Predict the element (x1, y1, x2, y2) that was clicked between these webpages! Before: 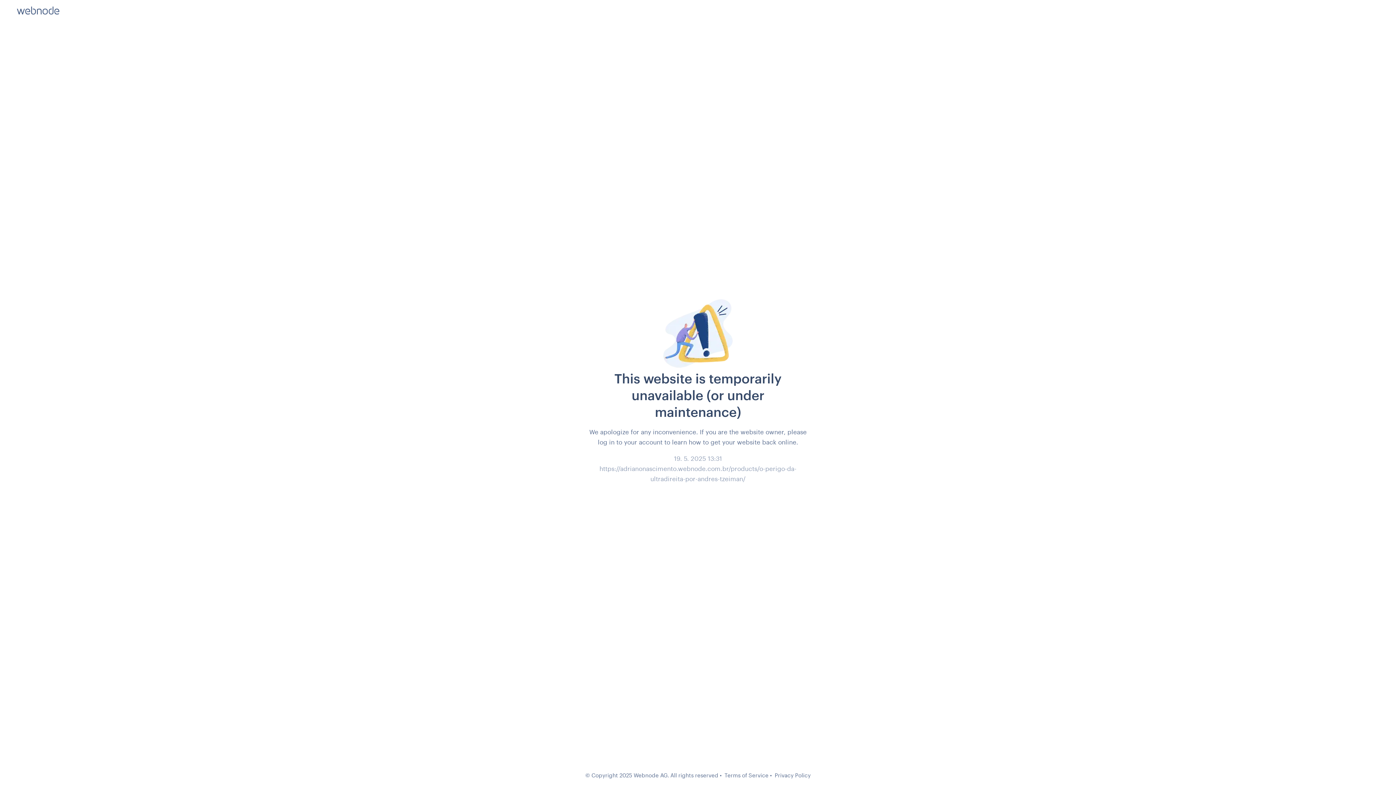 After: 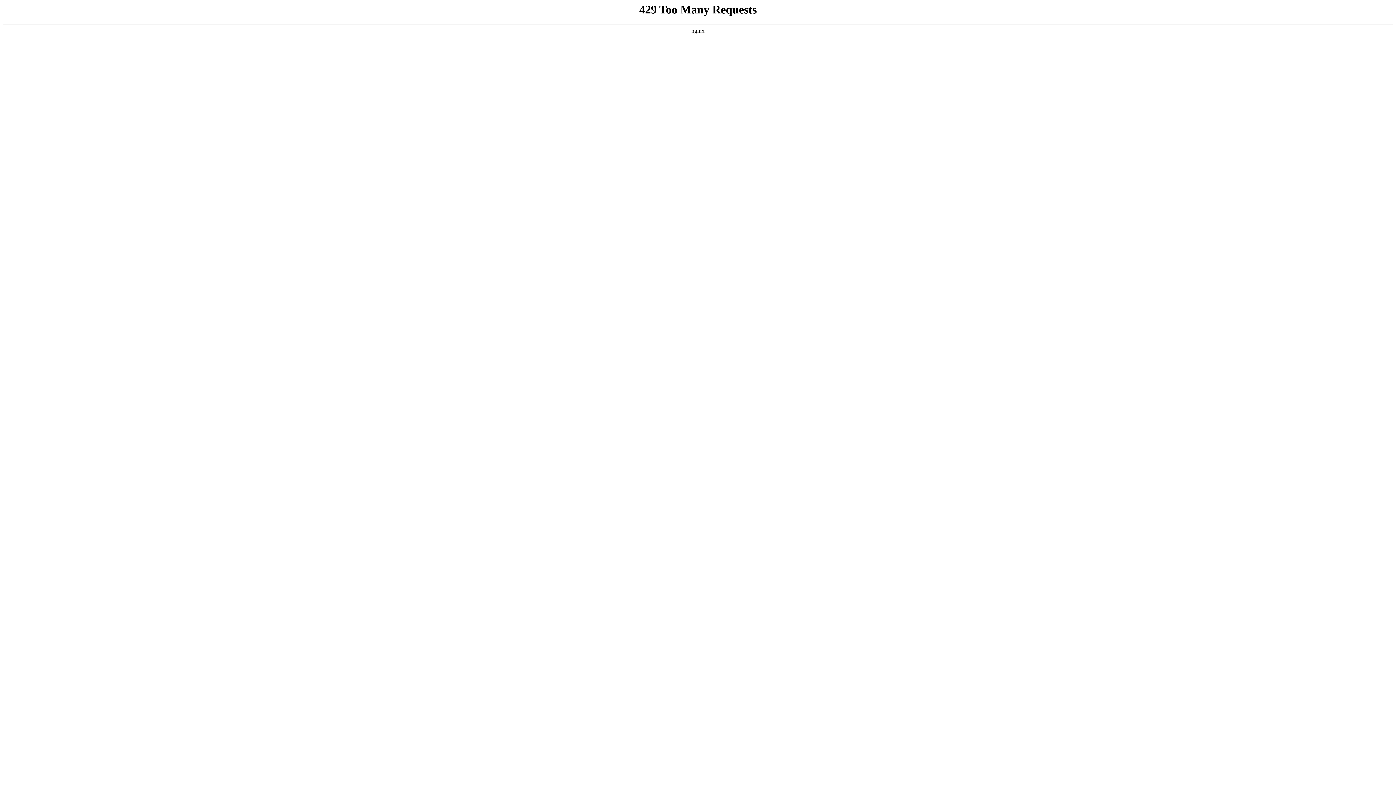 Action: bbox: (774, 772, 810, 778) label: Privacy Policy